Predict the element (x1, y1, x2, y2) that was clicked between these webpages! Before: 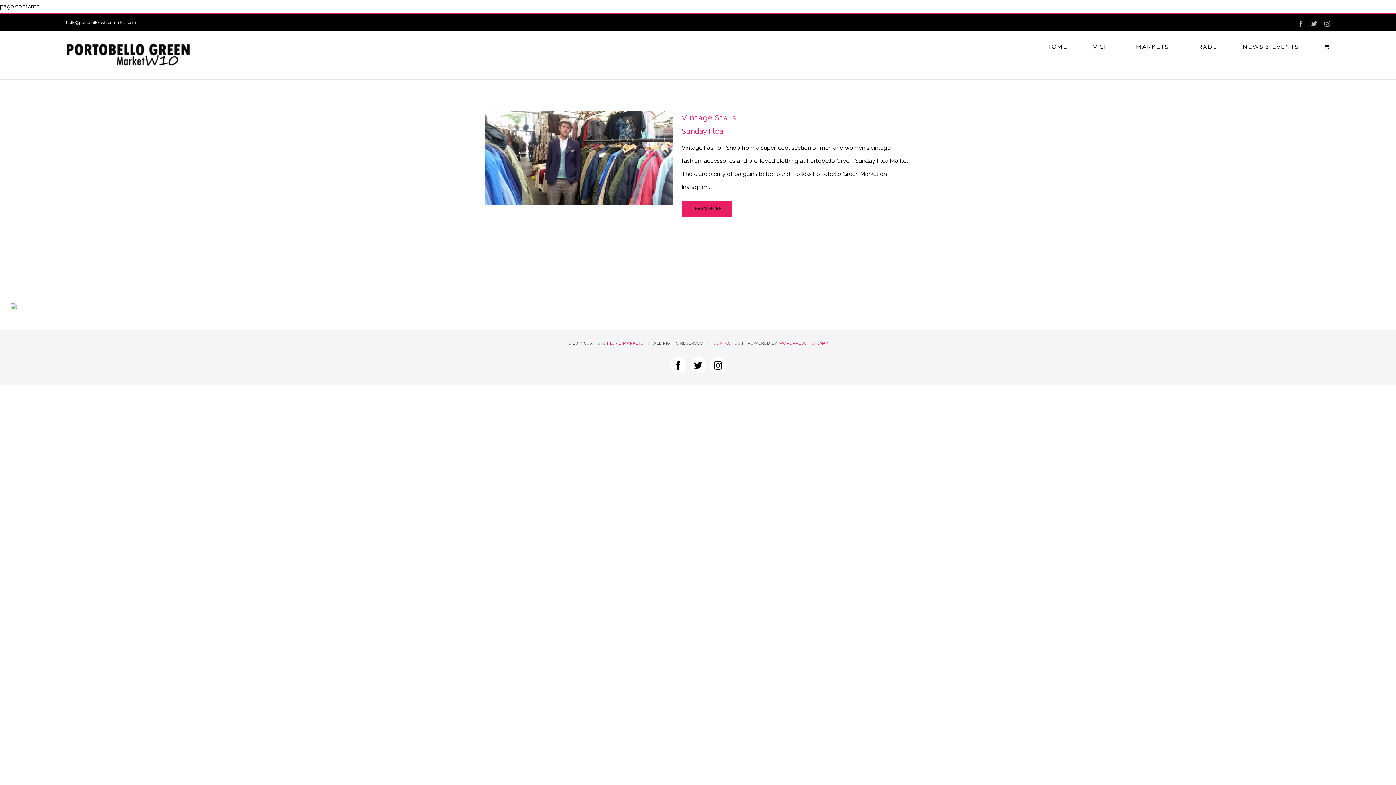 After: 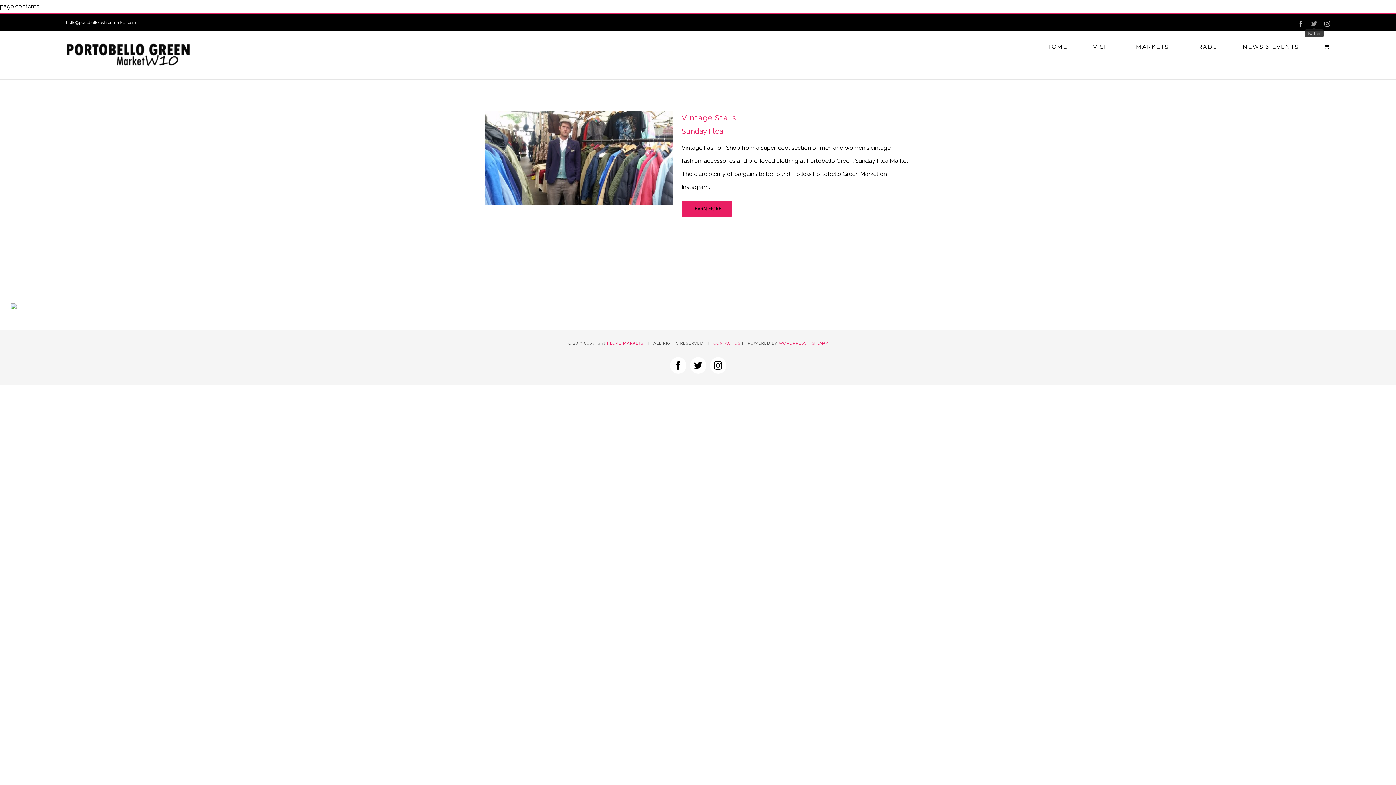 Action: label: twitter bbox: (1311, 20, 1317, 26)